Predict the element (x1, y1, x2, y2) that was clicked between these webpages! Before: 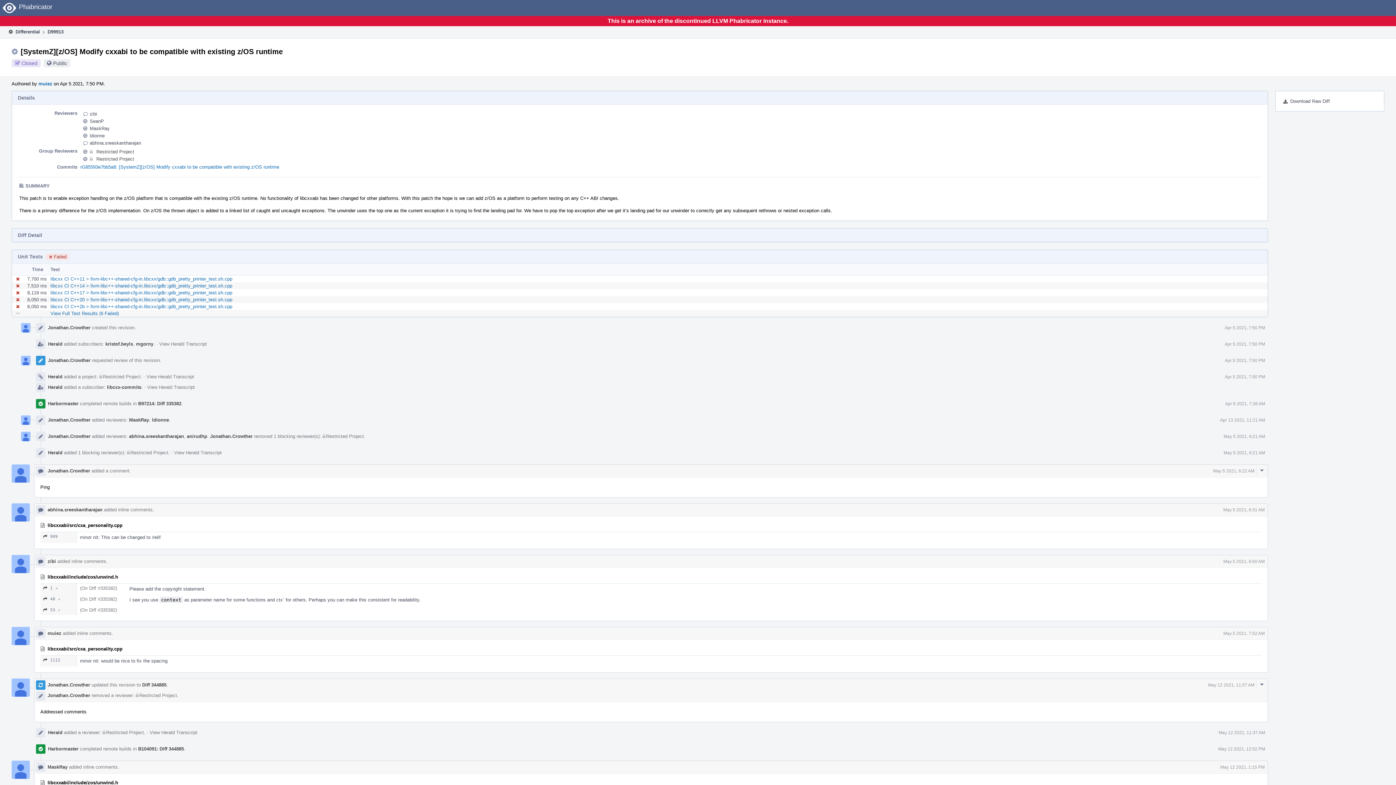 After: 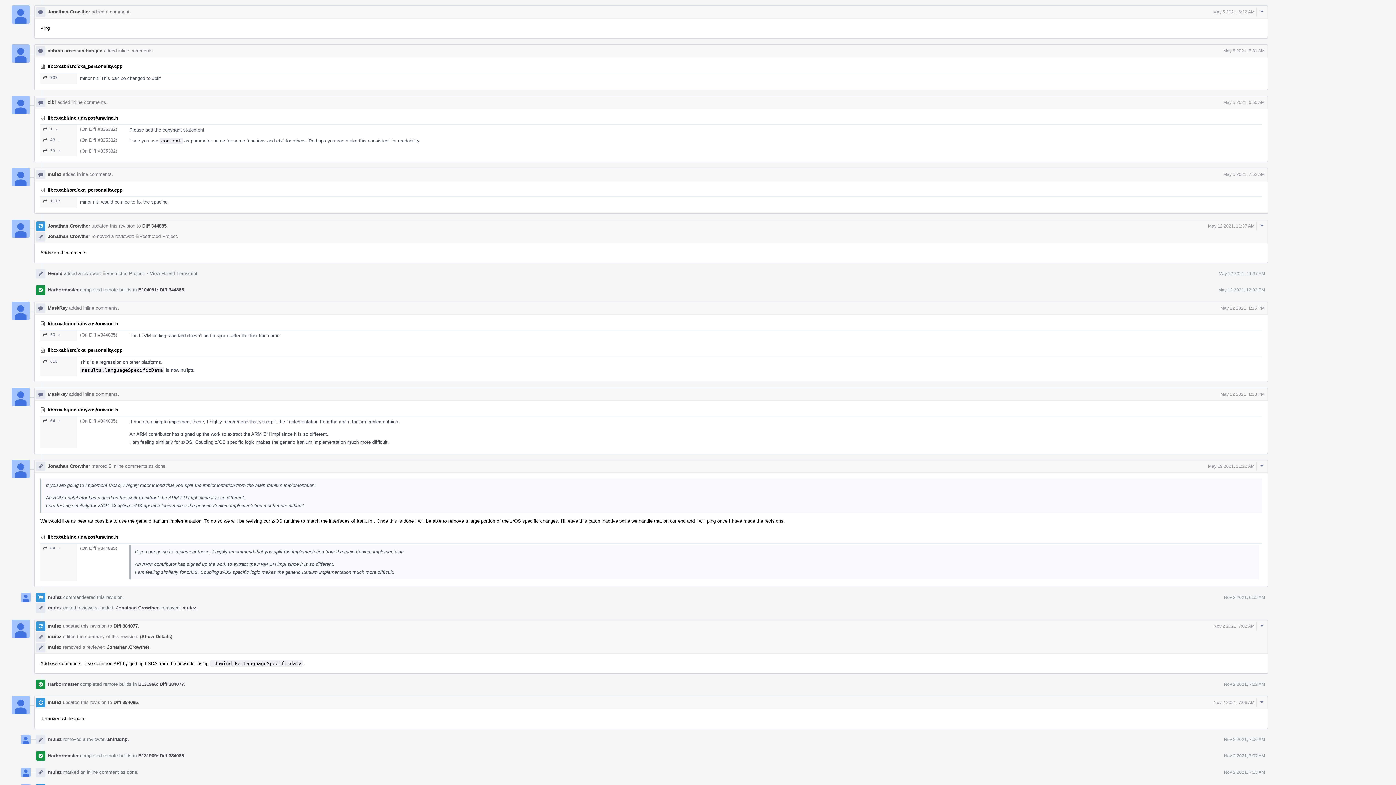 Action: bbox: (1213, 468, 1254, 473) label: May 5 2021, 6:22 AM